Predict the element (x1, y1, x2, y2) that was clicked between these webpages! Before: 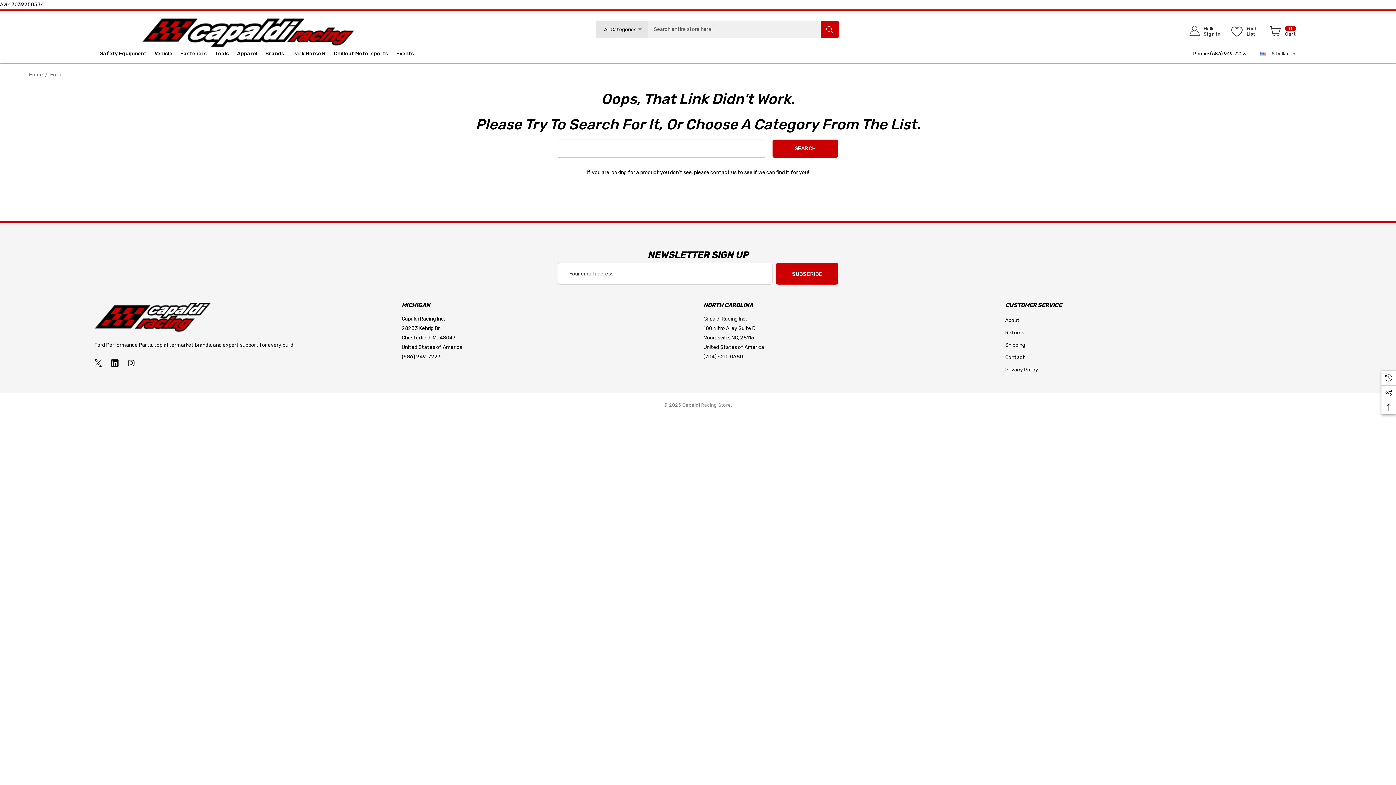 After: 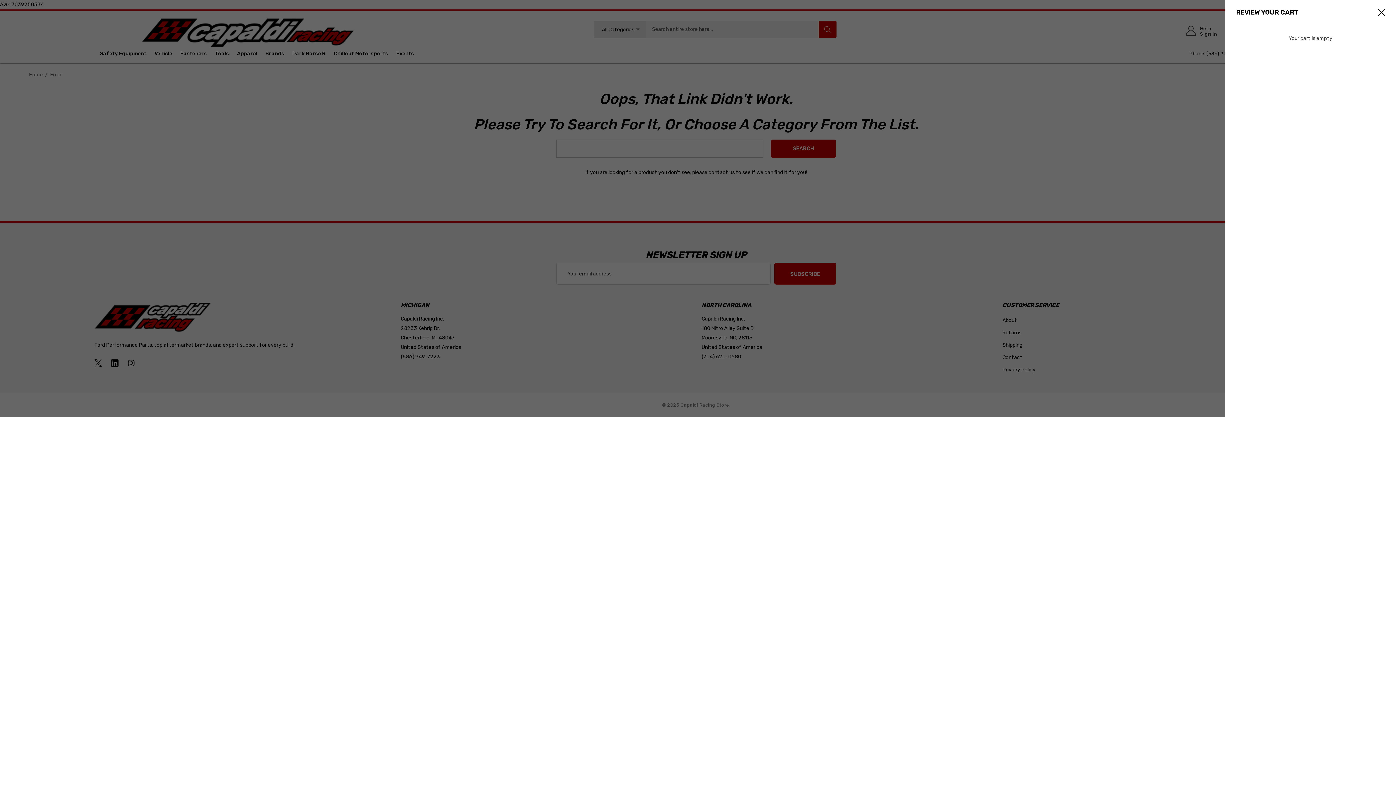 Action: label: Cart with 0 items bbox: (1266, 18, 1297, 46)